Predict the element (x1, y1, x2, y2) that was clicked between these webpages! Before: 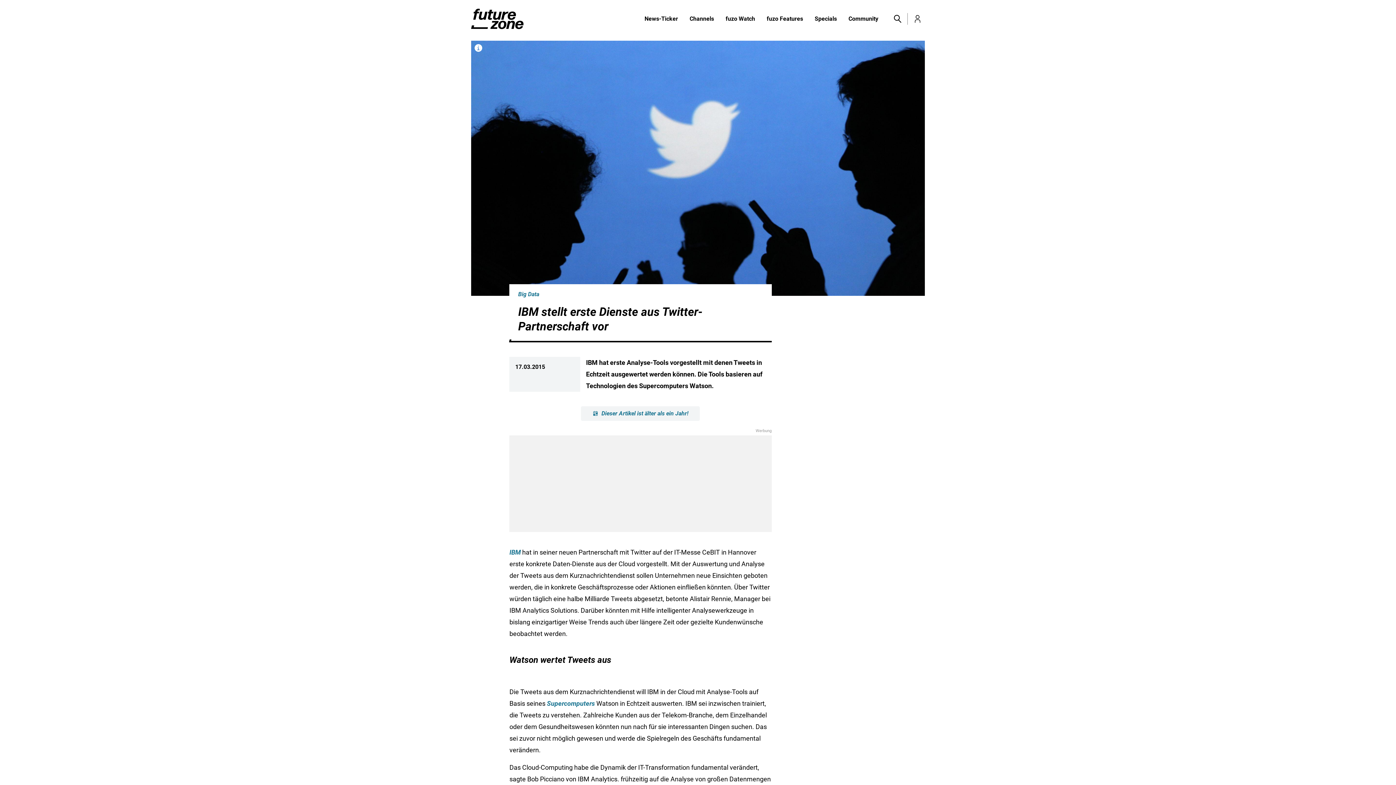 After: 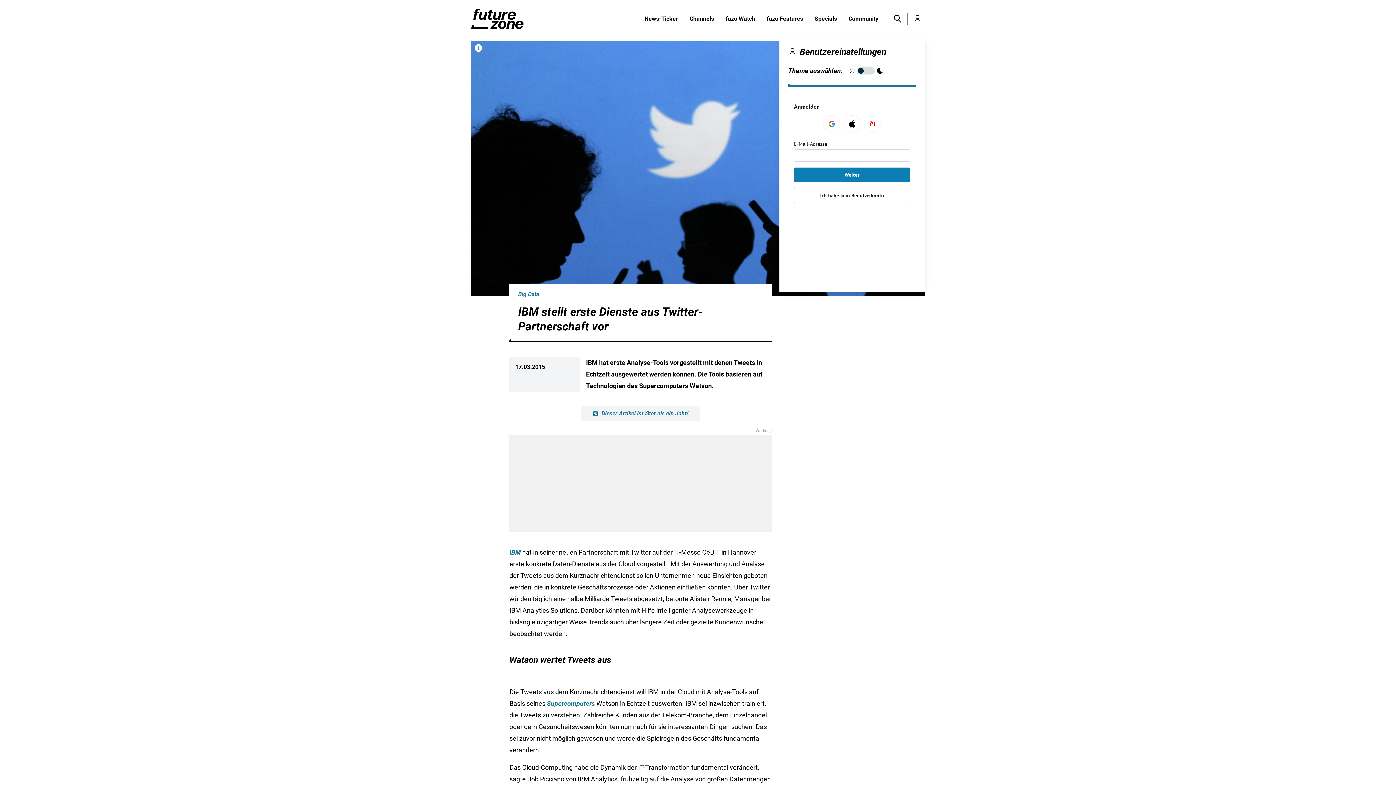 Action: label: Toggle Login bbox: (910, 11, 925, 26)